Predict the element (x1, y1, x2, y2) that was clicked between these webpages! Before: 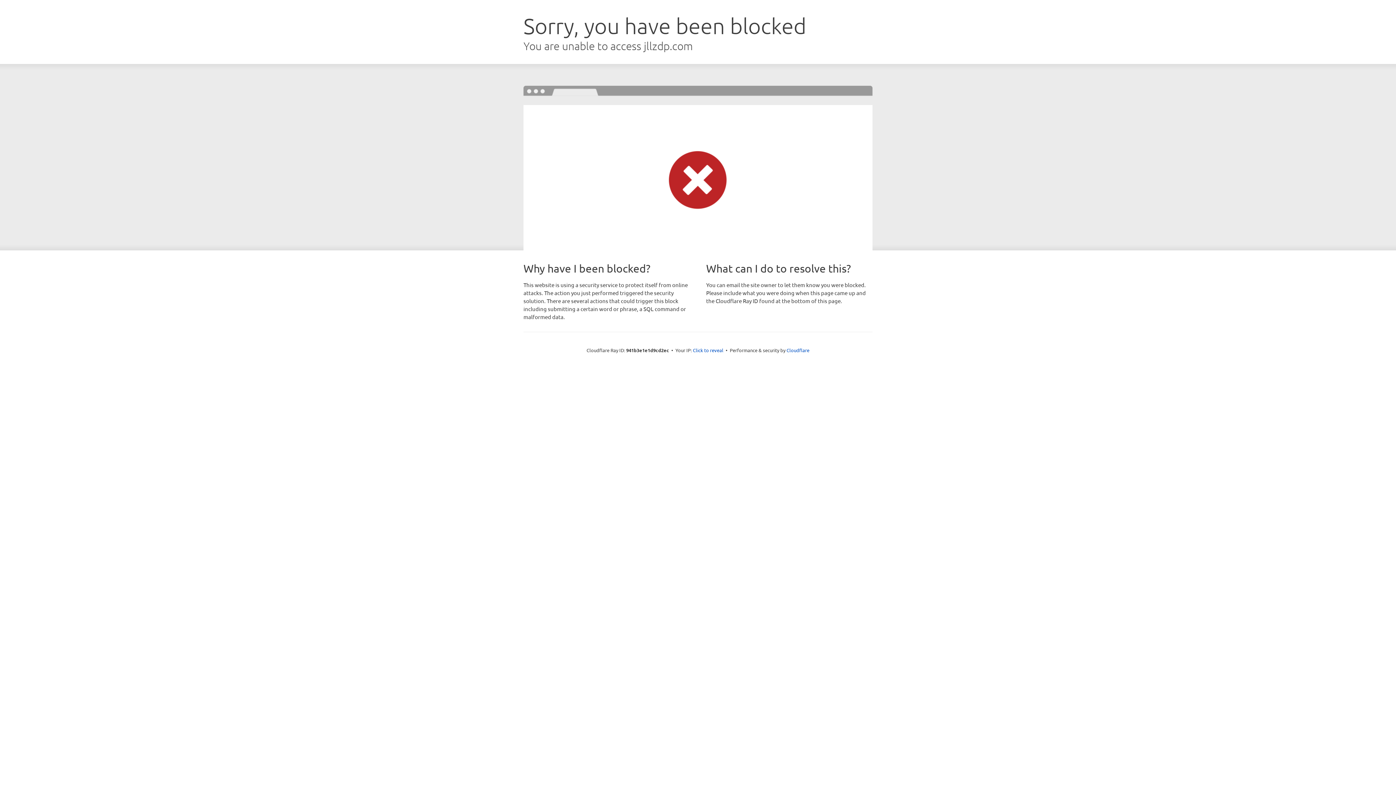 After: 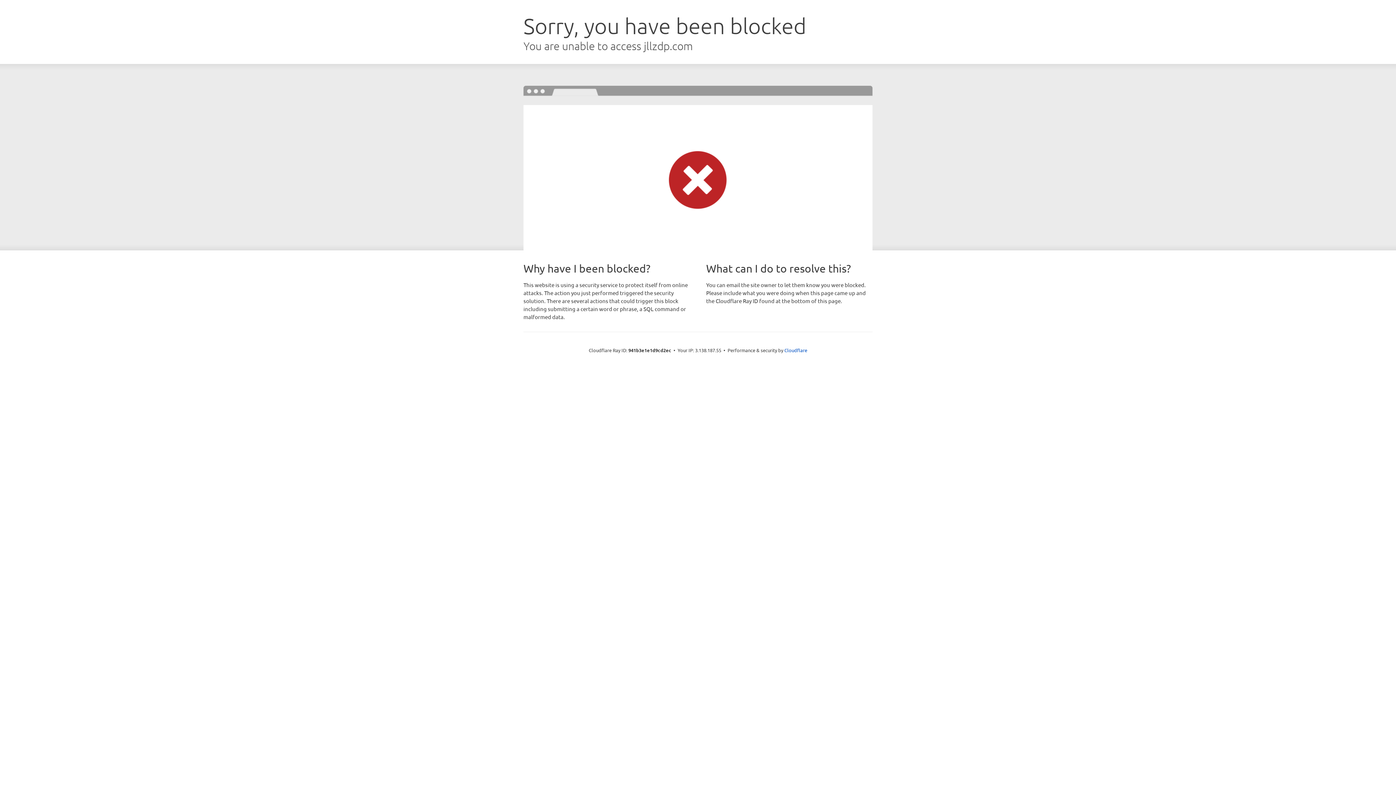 Action: label: Click to reveal bbox: (693, 346, 723, 353)